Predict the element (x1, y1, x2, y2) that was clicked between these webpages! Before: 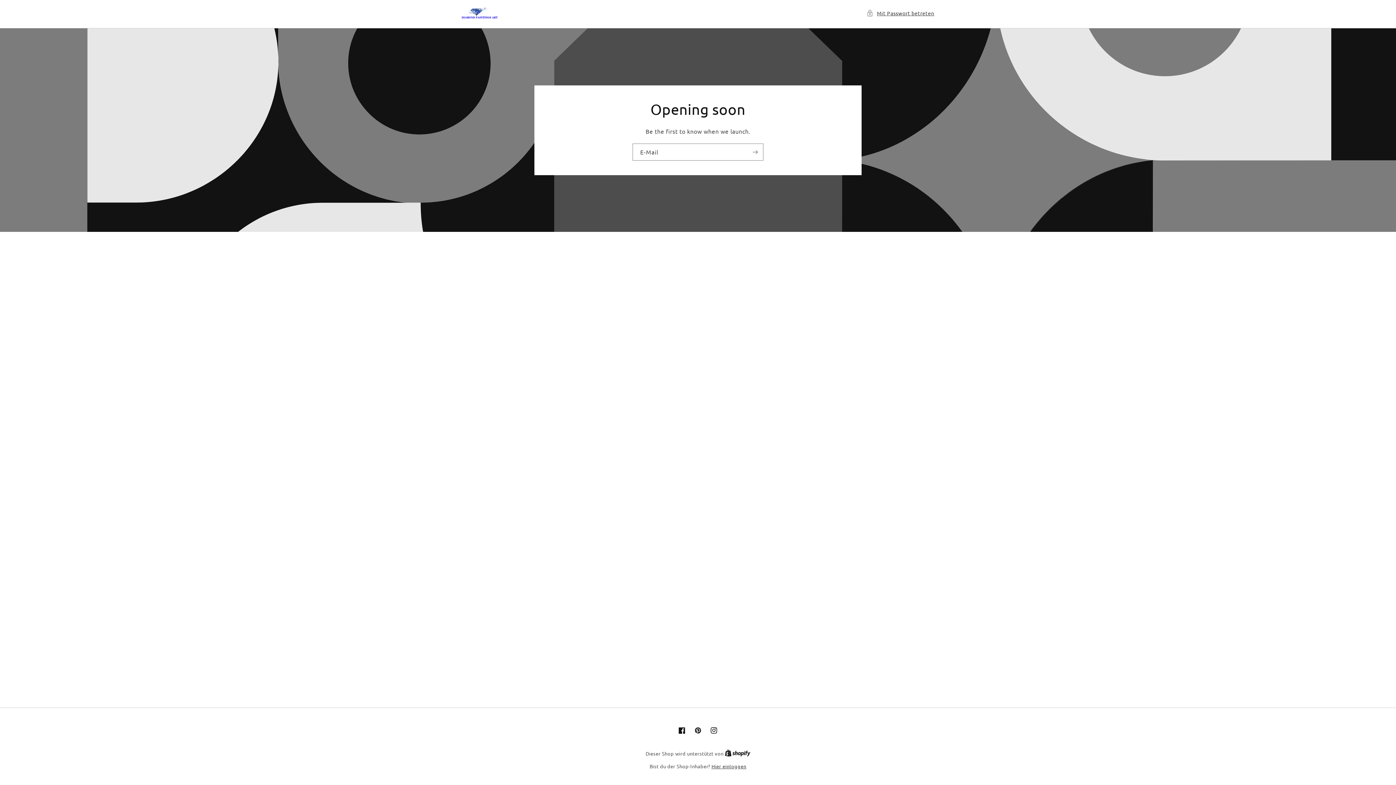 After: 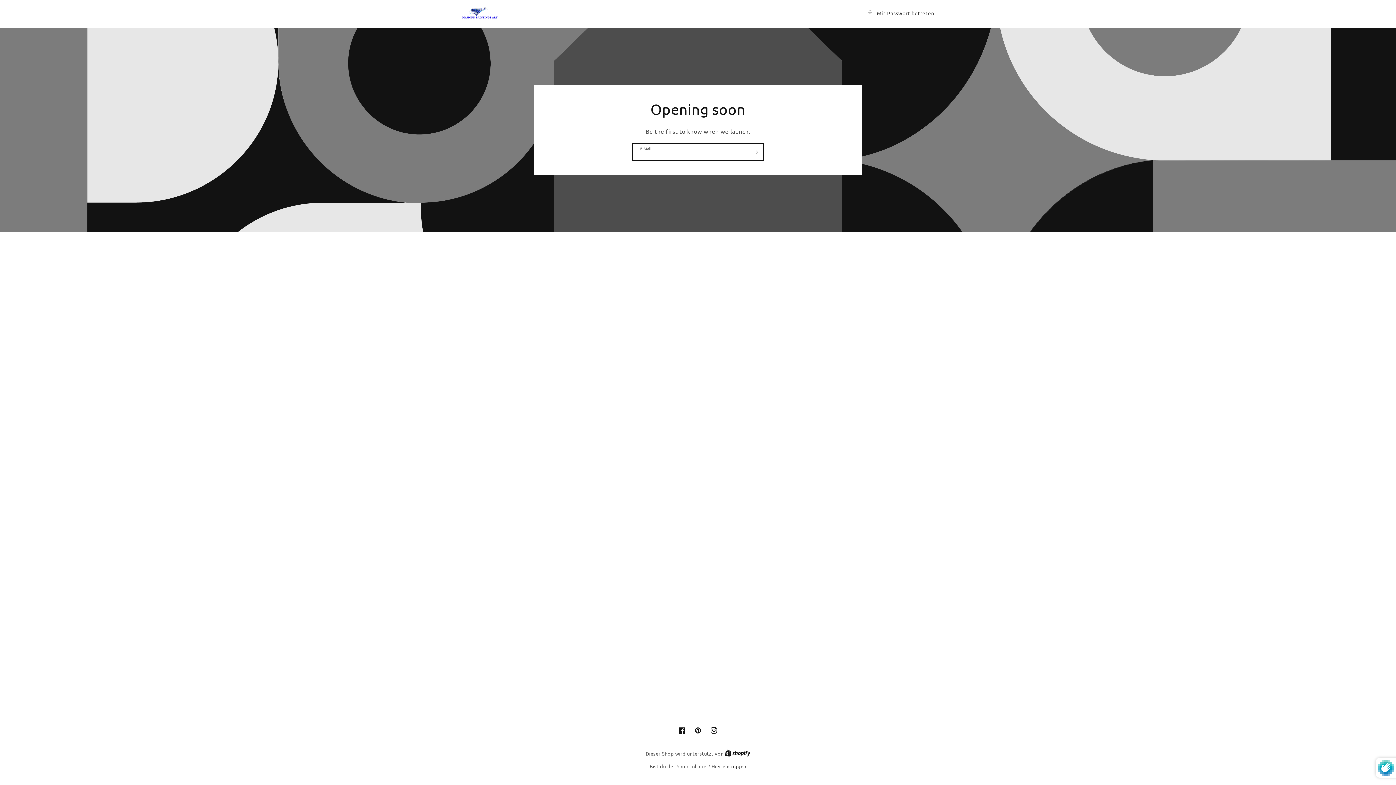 Action: bbox: (747, 143, 763, 160) label: Abonnieren